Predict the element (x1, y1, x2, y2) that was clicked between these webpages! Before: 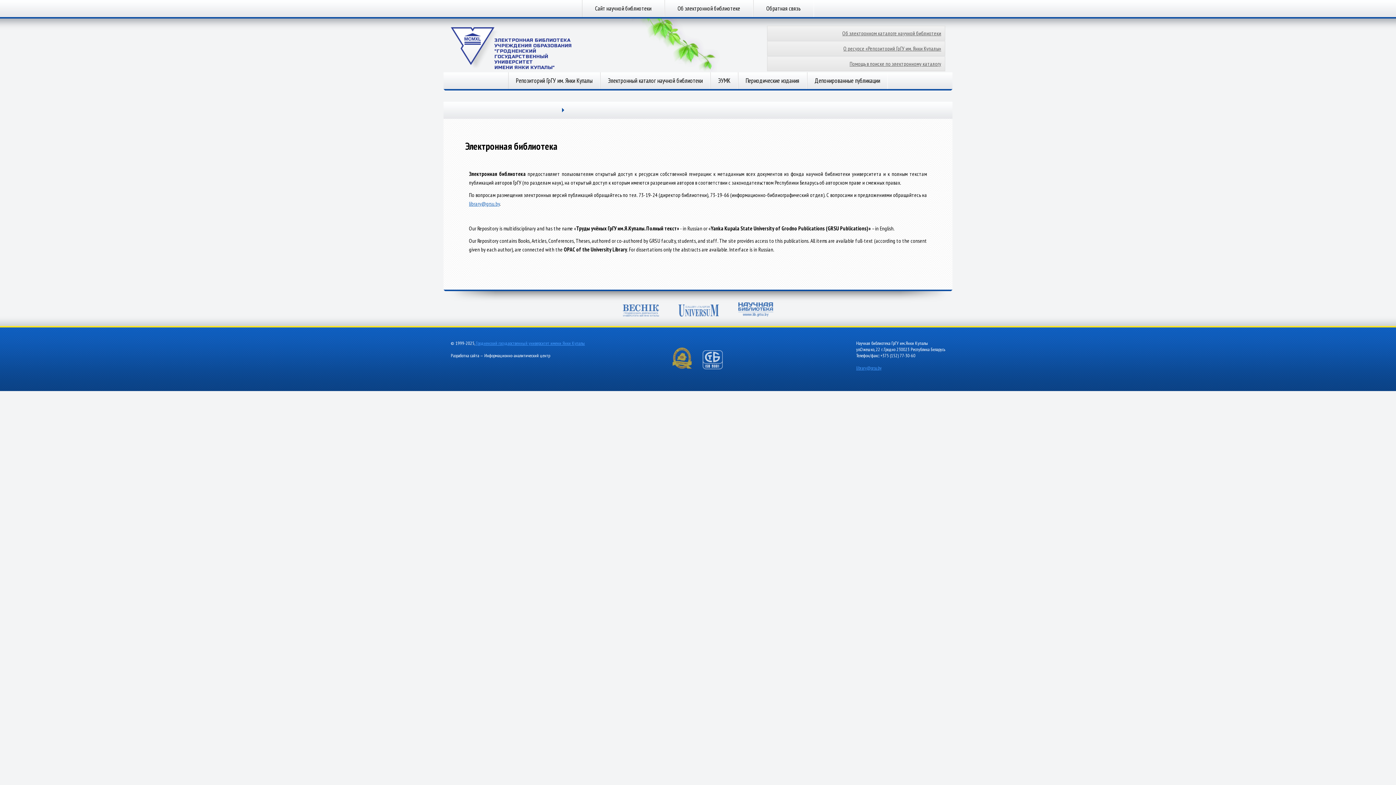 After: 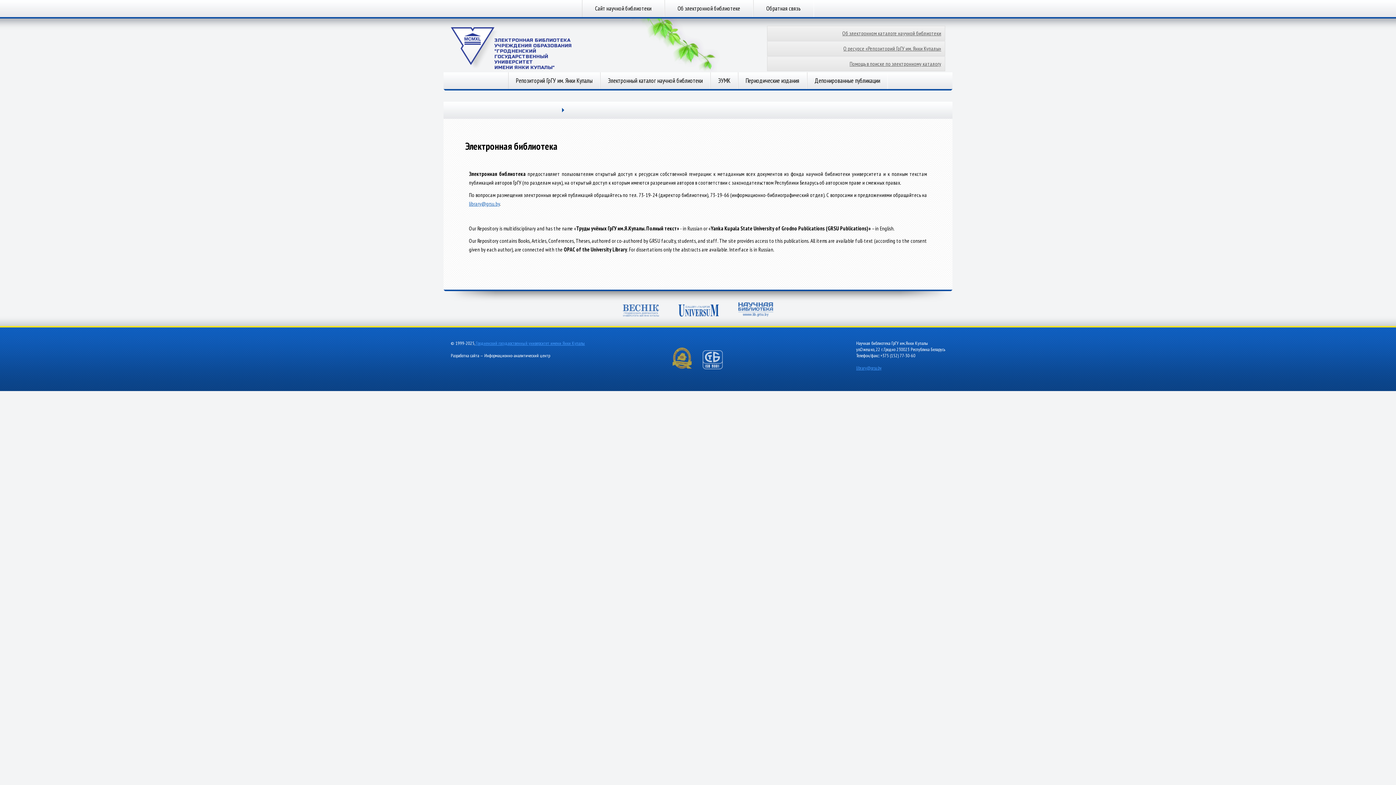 Action: bbox: (678, 304, 719, 318)